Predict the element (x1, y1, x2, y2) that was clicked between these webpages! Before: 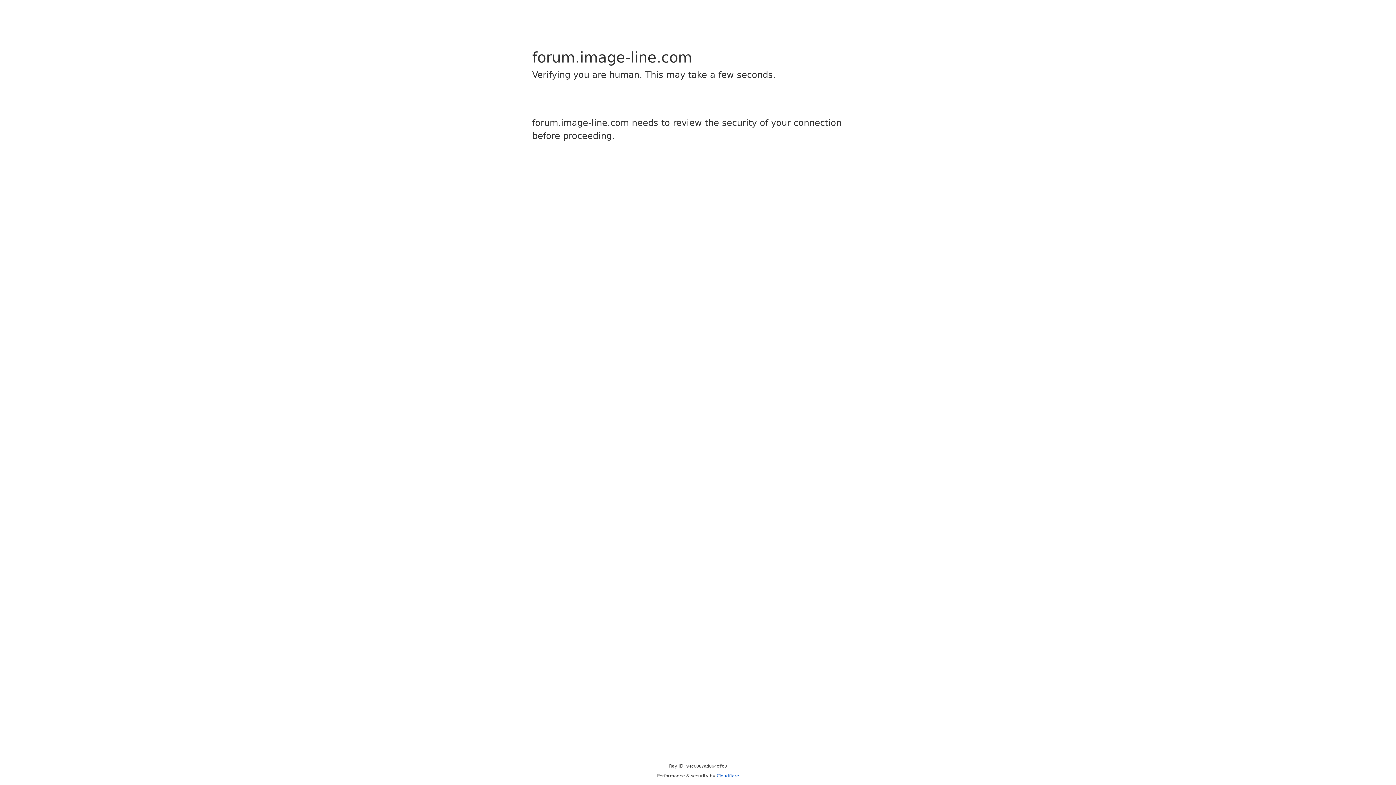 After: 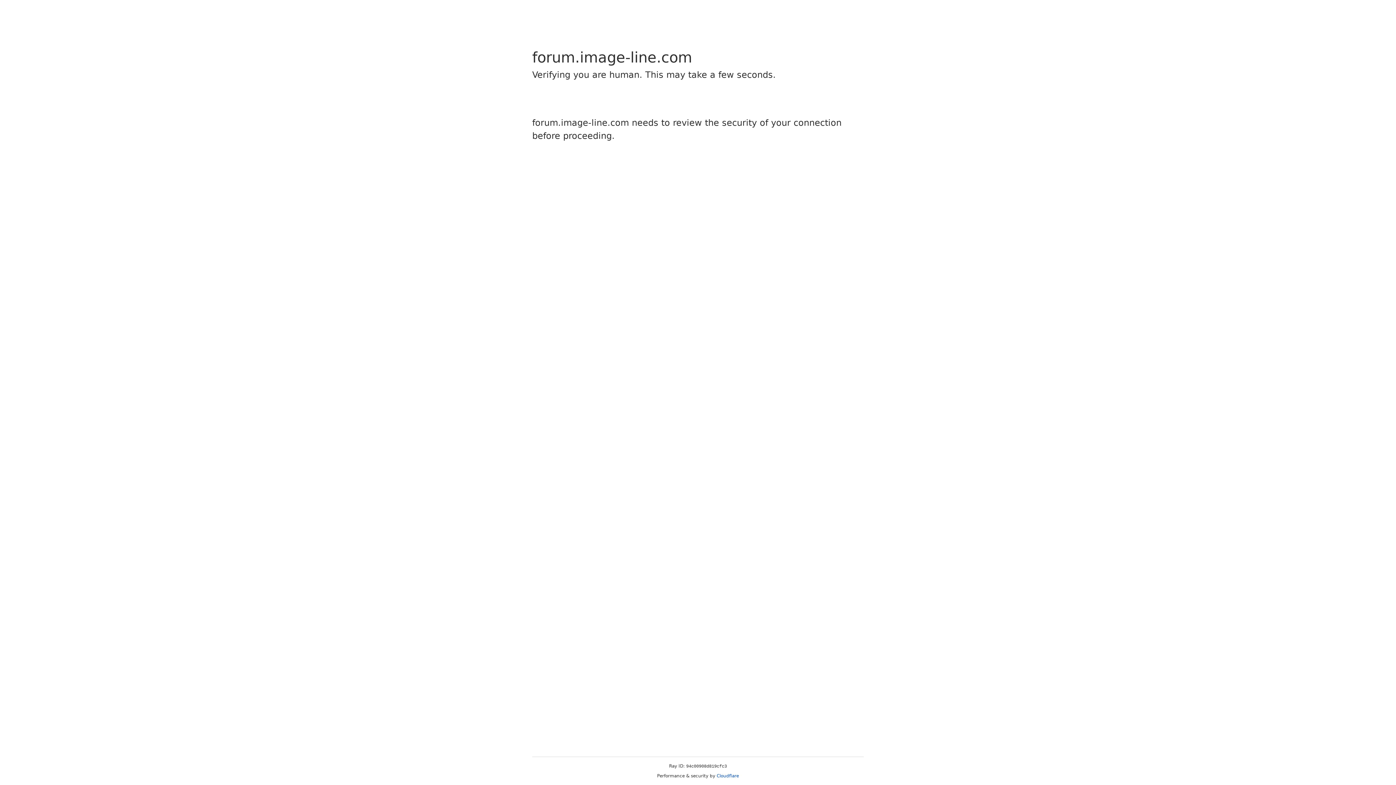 Action: label: Cloudflare bbox: (716, 773, 739, 778)